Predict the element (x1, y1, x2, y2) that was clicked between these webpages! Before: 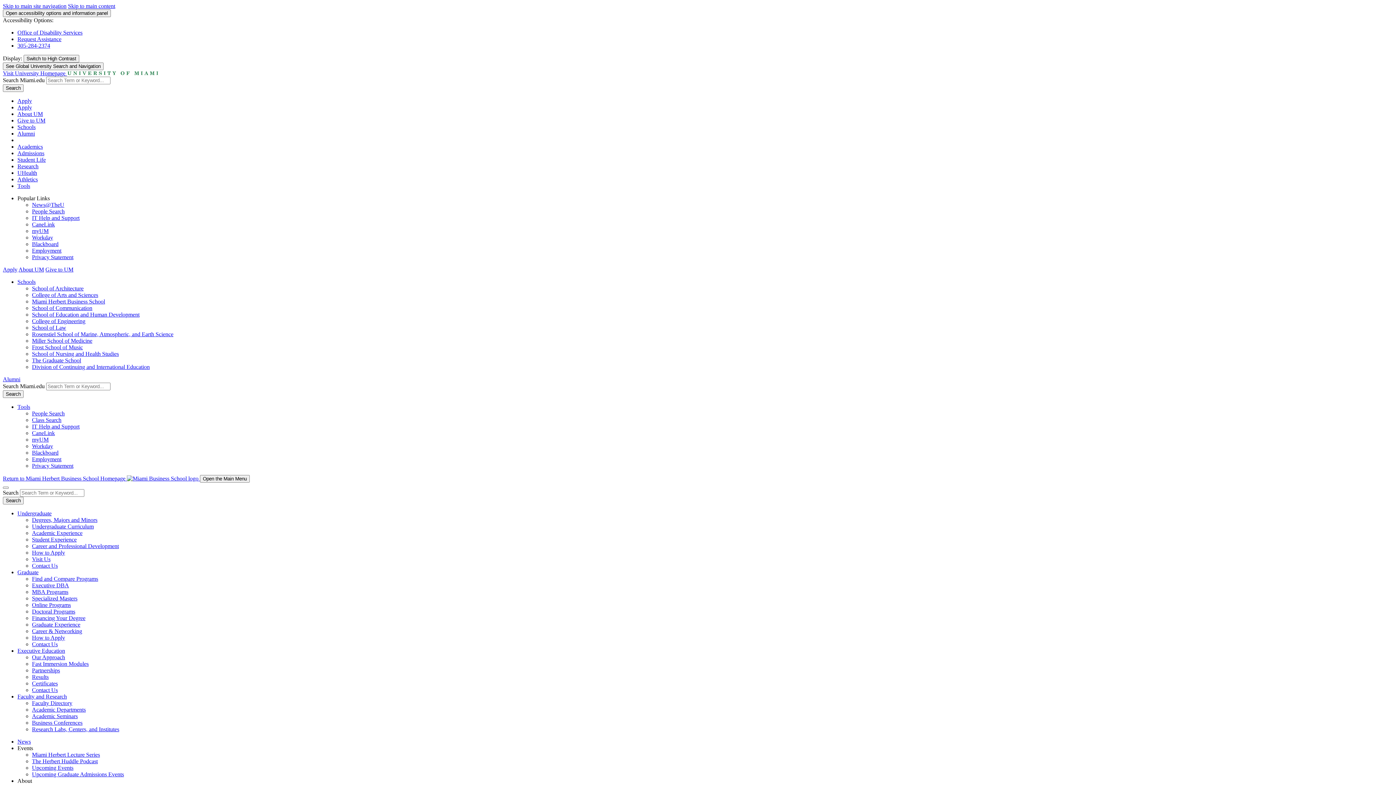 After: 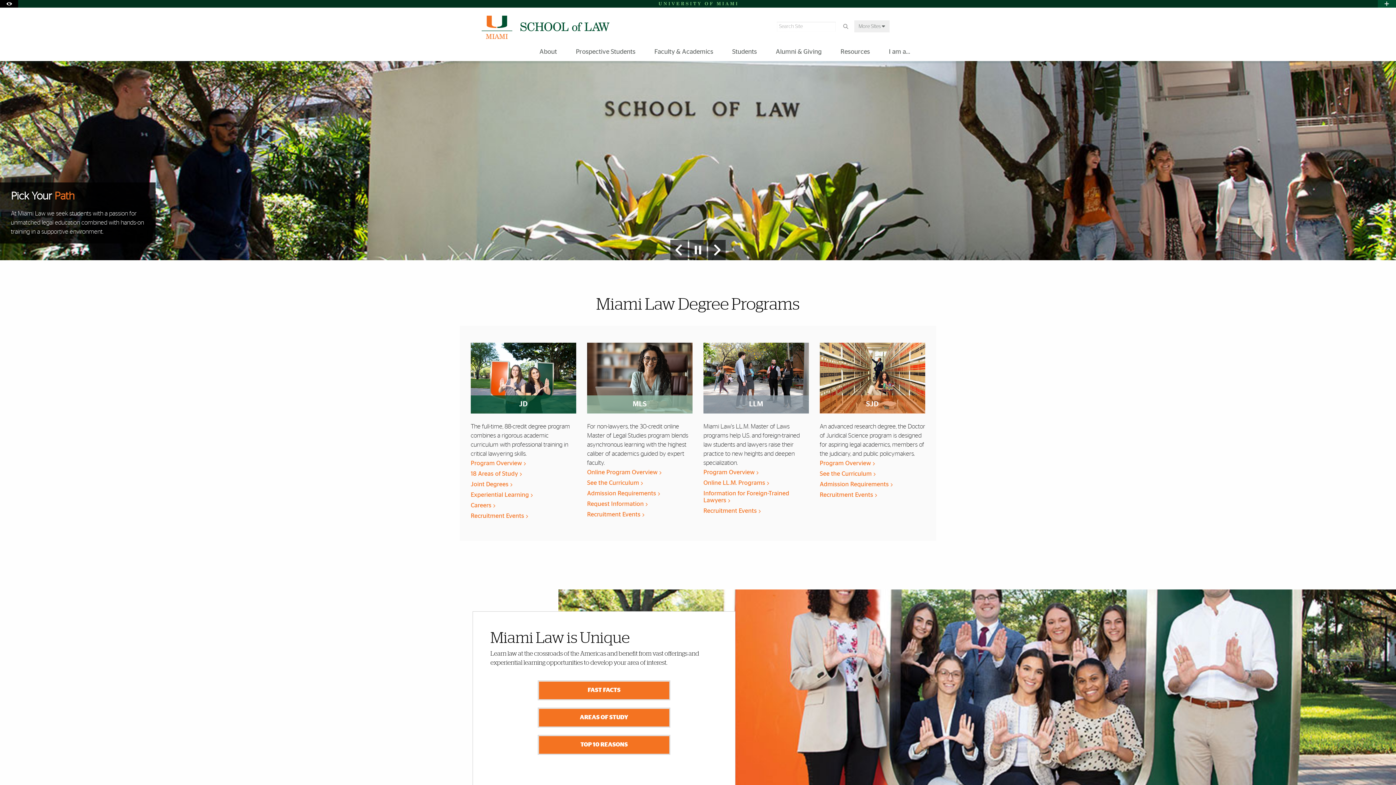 Action: bbox: (32, 324, 66, 330) label: School of Law